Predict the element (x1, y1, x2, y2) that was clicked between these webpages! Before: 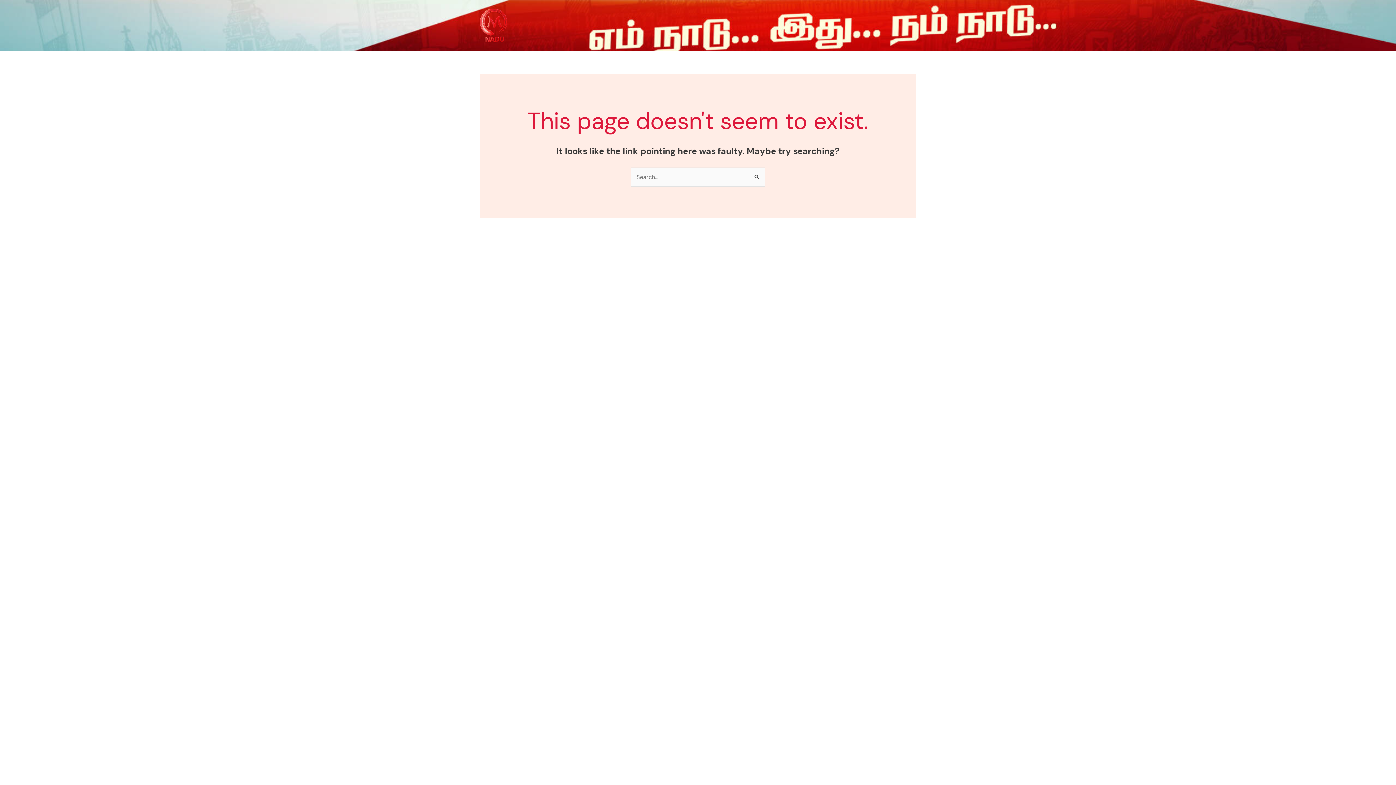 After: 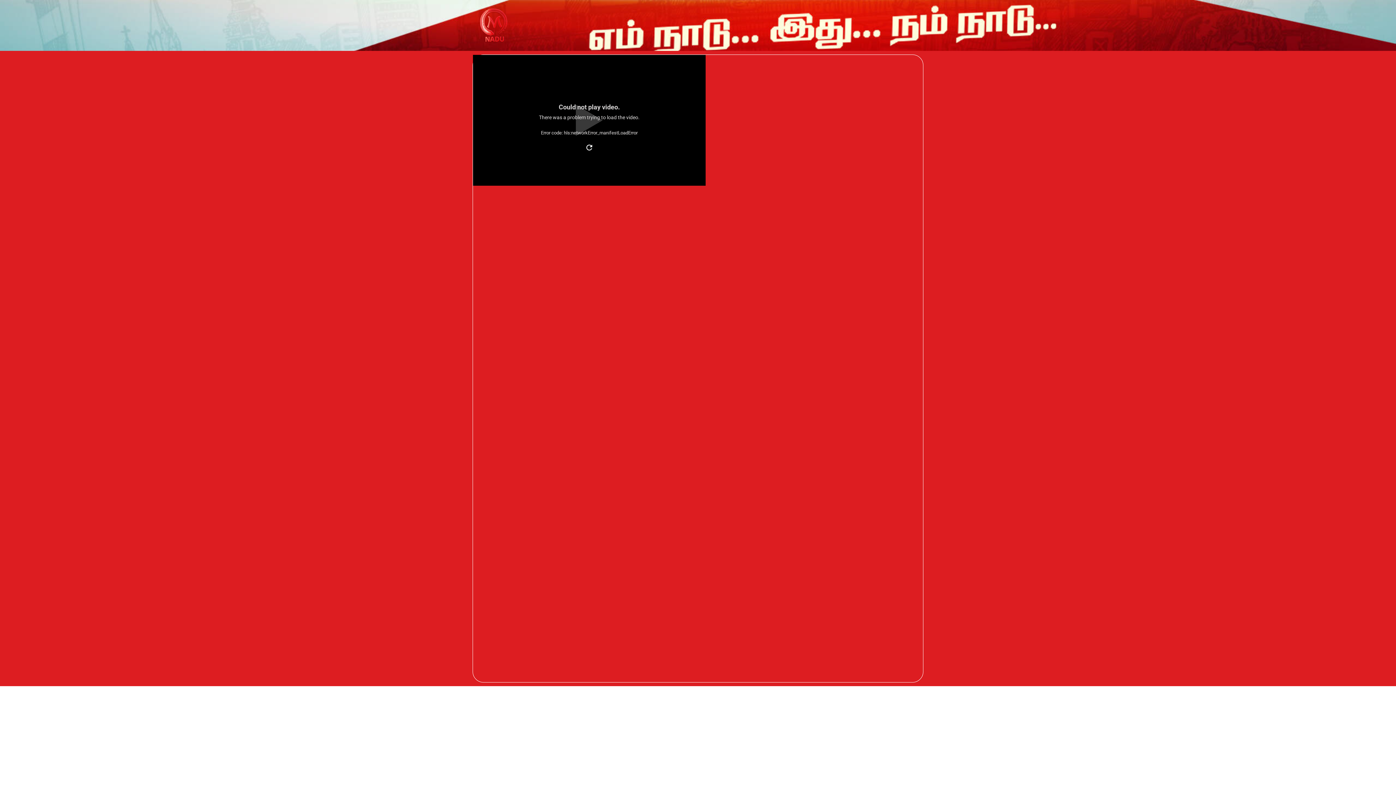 Action: bbox: (476, 7, 621, 43)